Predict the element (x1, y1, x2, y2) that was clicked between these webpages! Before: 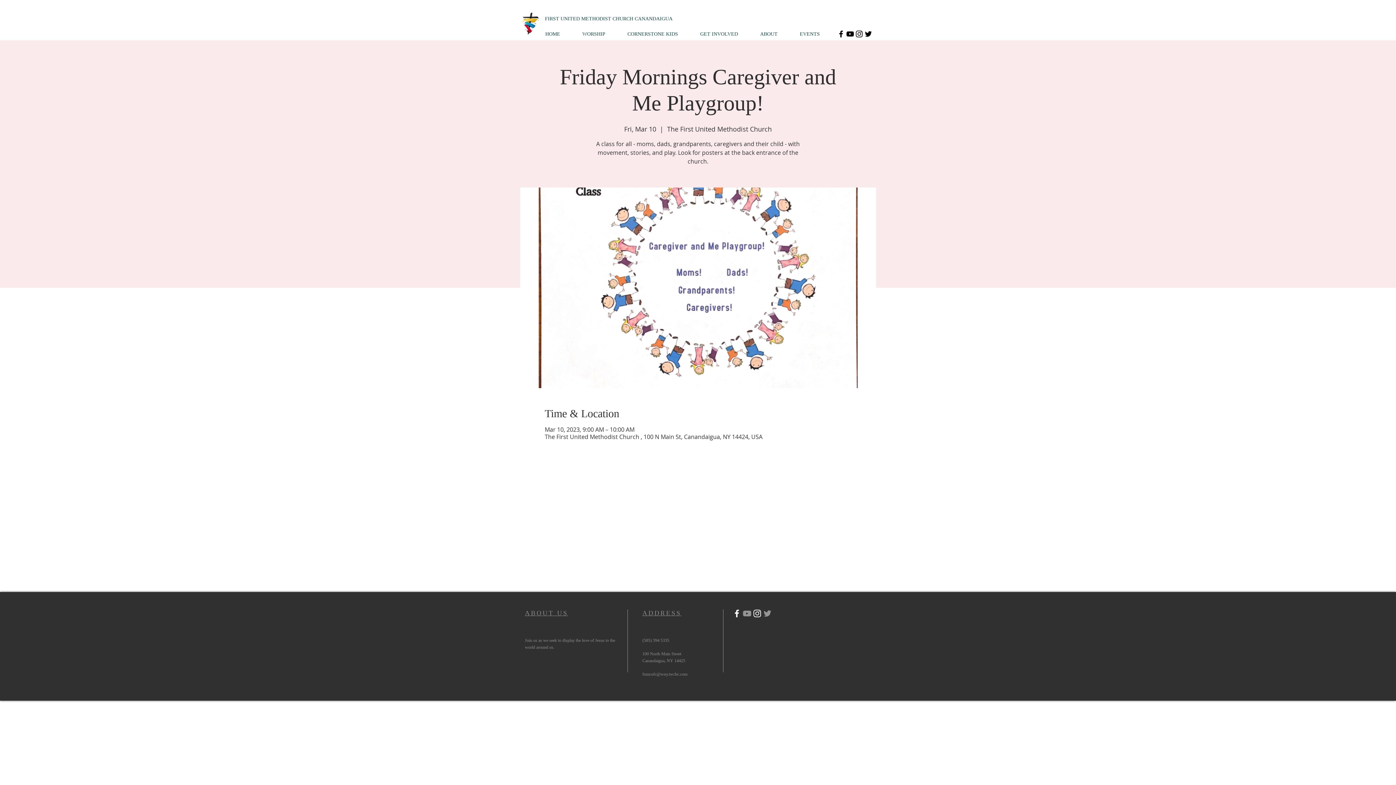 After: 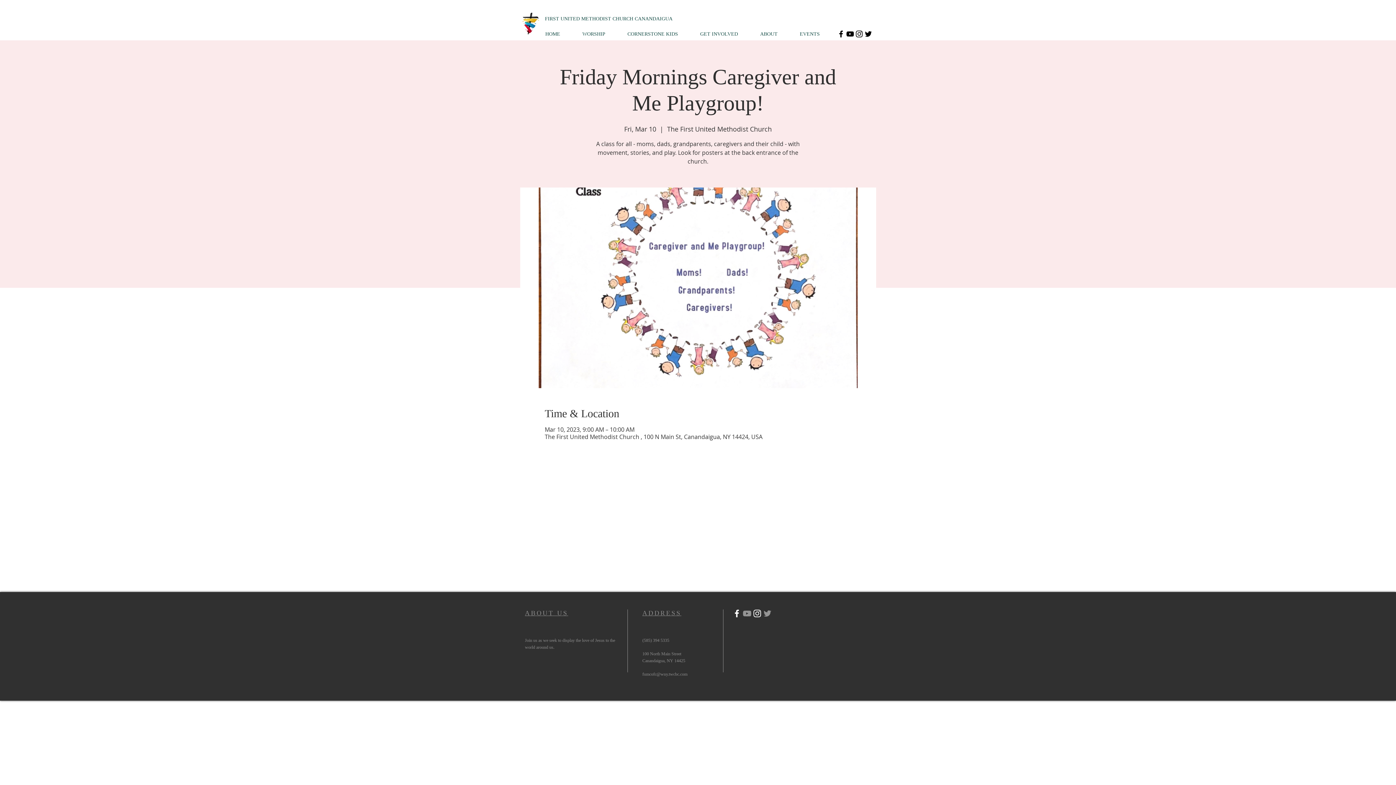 Action: label: Facebook bbox: (836, 29, 845, 38)